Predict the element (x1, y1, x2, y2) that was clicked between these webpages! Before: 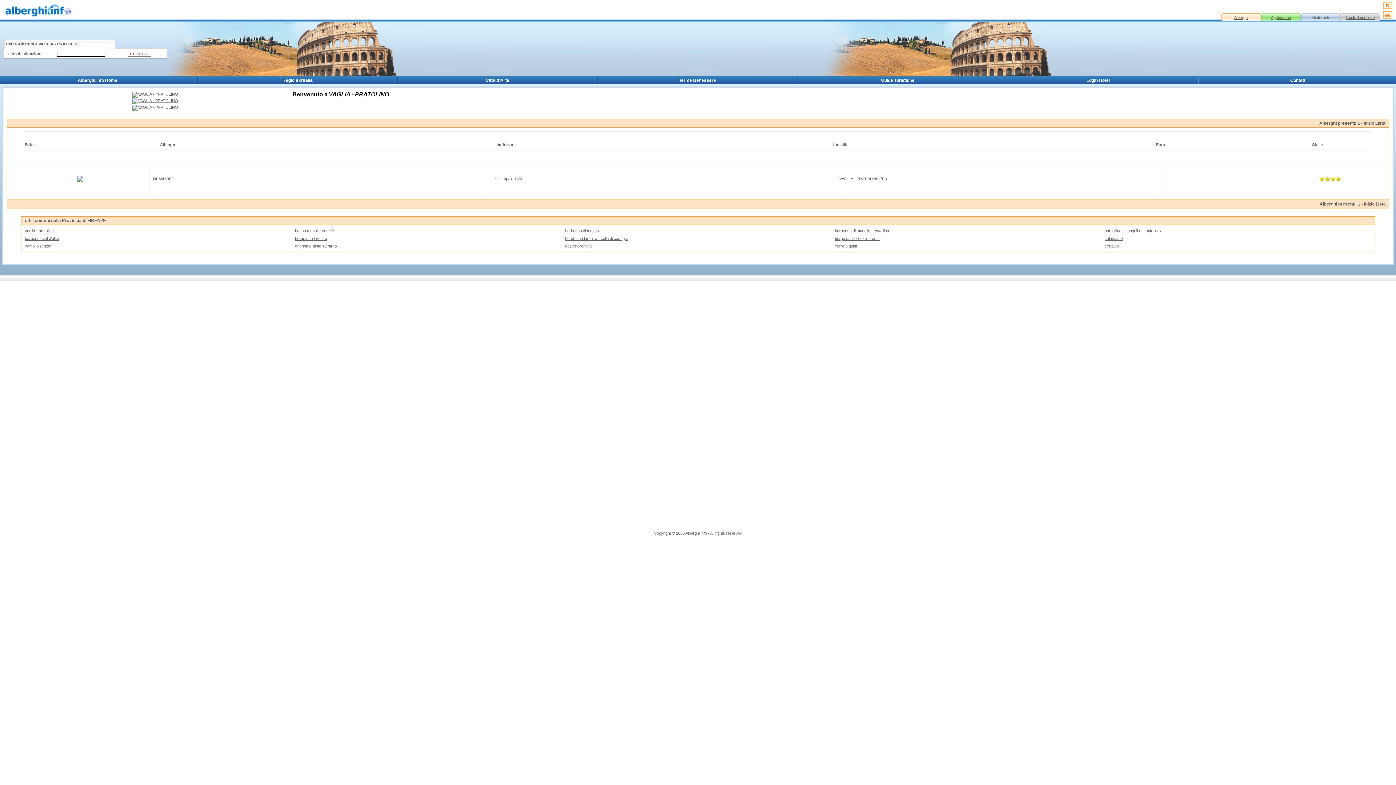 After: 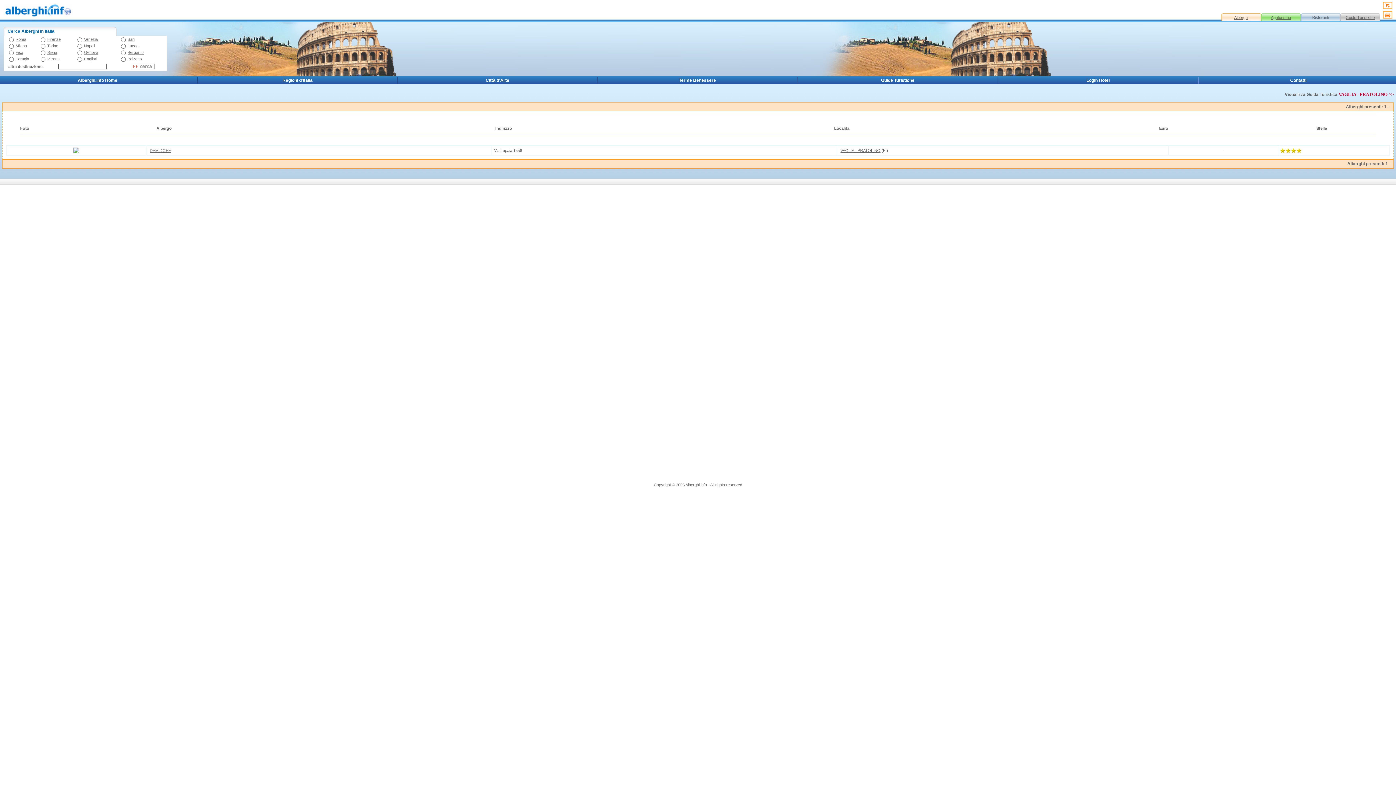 Action: label: Inizio Lista bbox: (1364, 120, 1385, 125)